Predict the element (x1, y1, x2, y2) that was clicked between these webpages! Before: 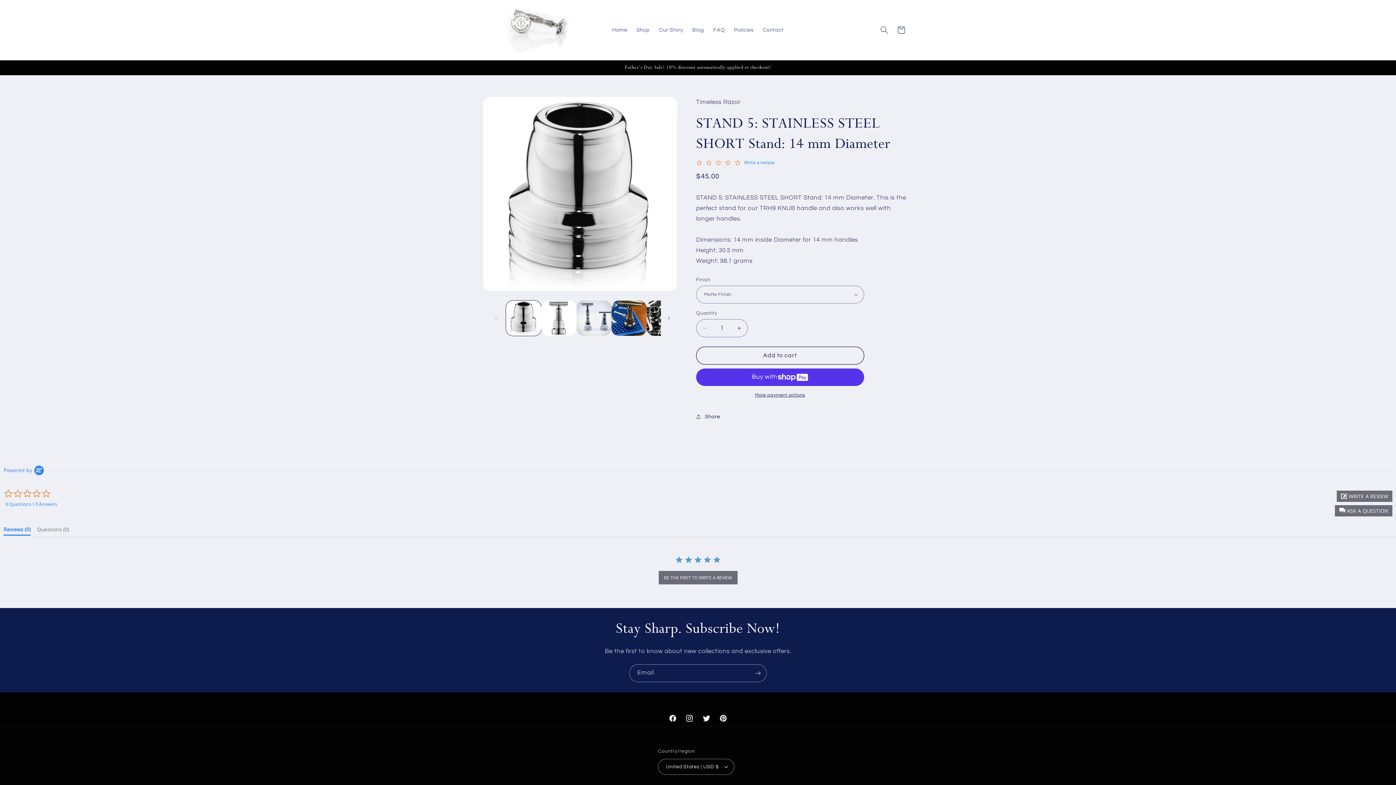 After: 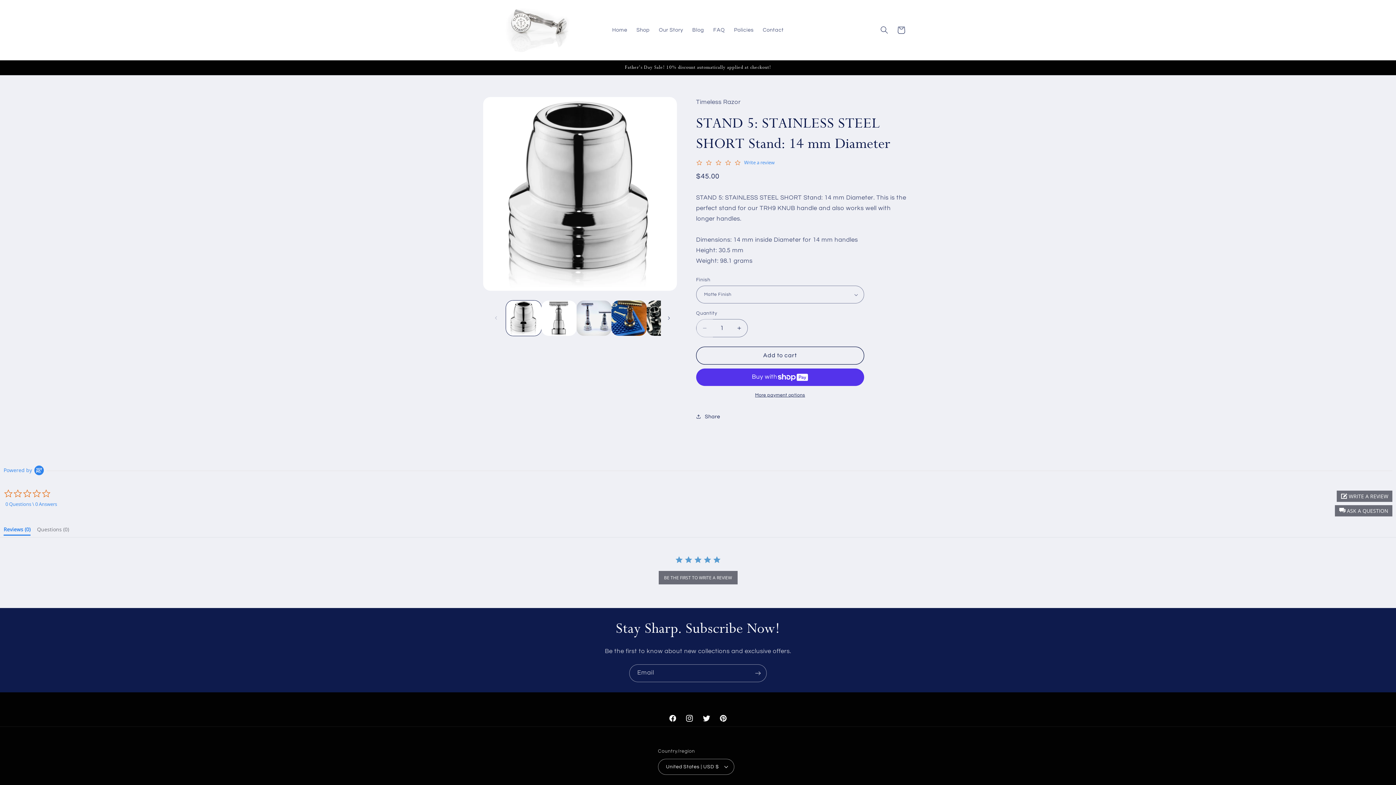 Action: label: Decrease quantity for STAND 5: STAINLESS STEEL SHORT Stand: 14 mm Diameter bbox: (696, 319, 713, 337)